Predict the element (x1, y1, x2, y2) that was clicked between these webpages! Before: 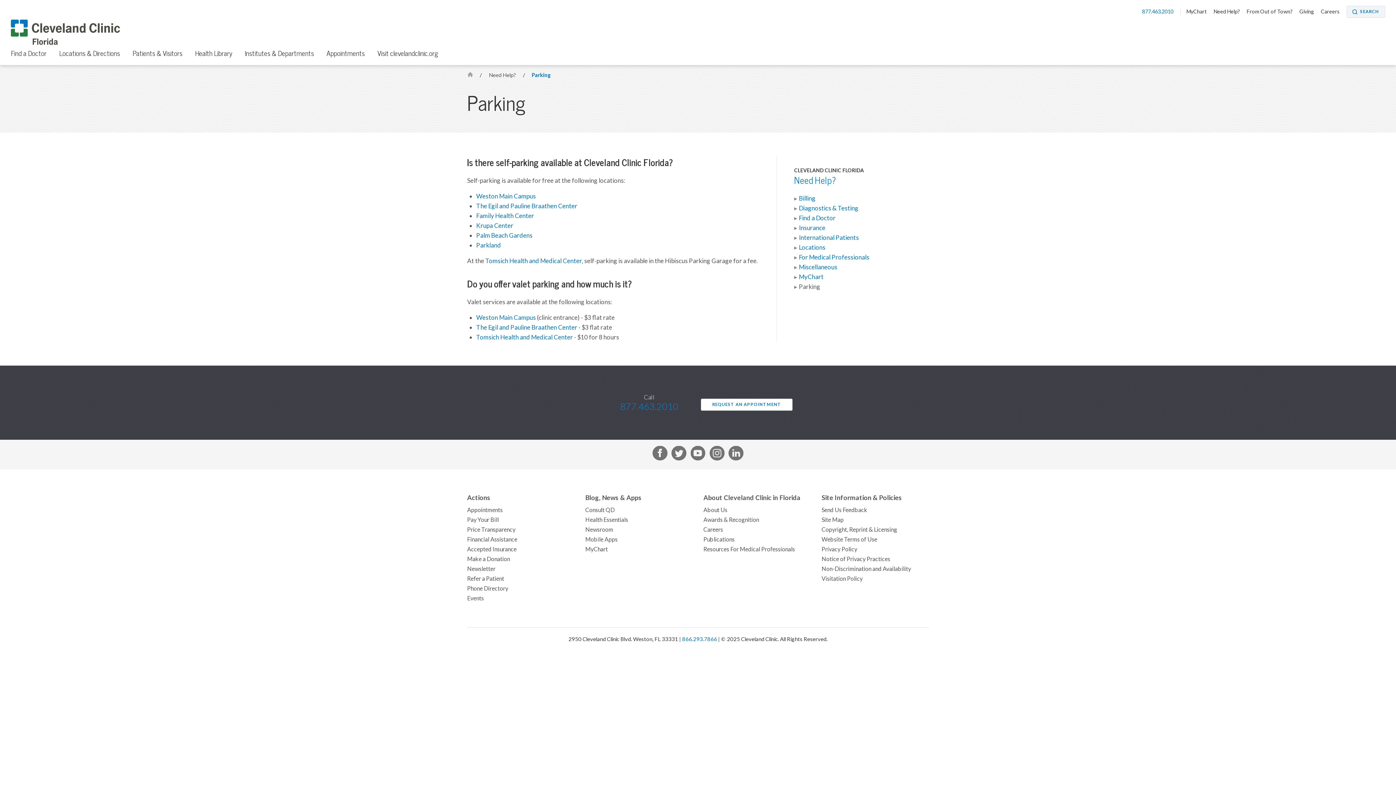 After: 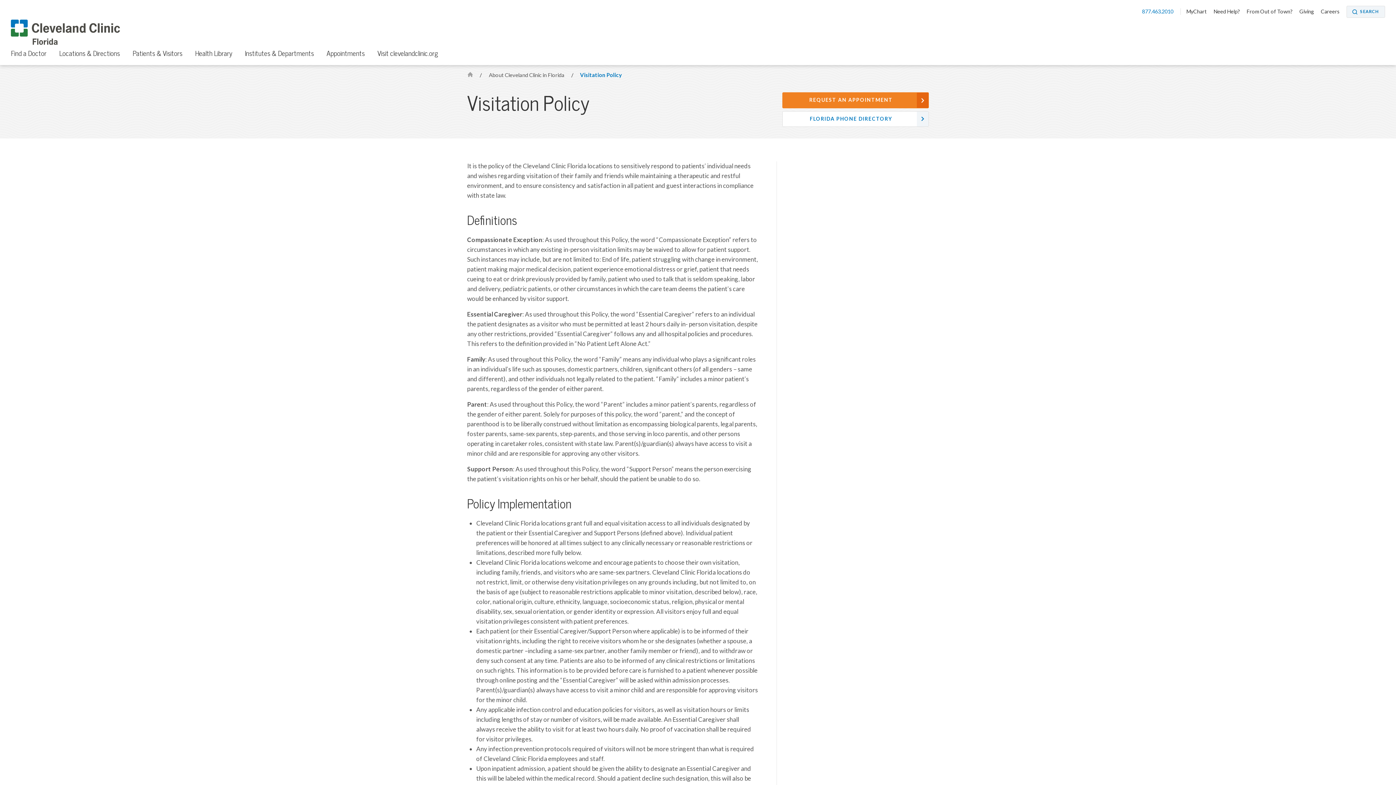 Action: label: Visitation Policy bbox: (821, 574, 929, 583)